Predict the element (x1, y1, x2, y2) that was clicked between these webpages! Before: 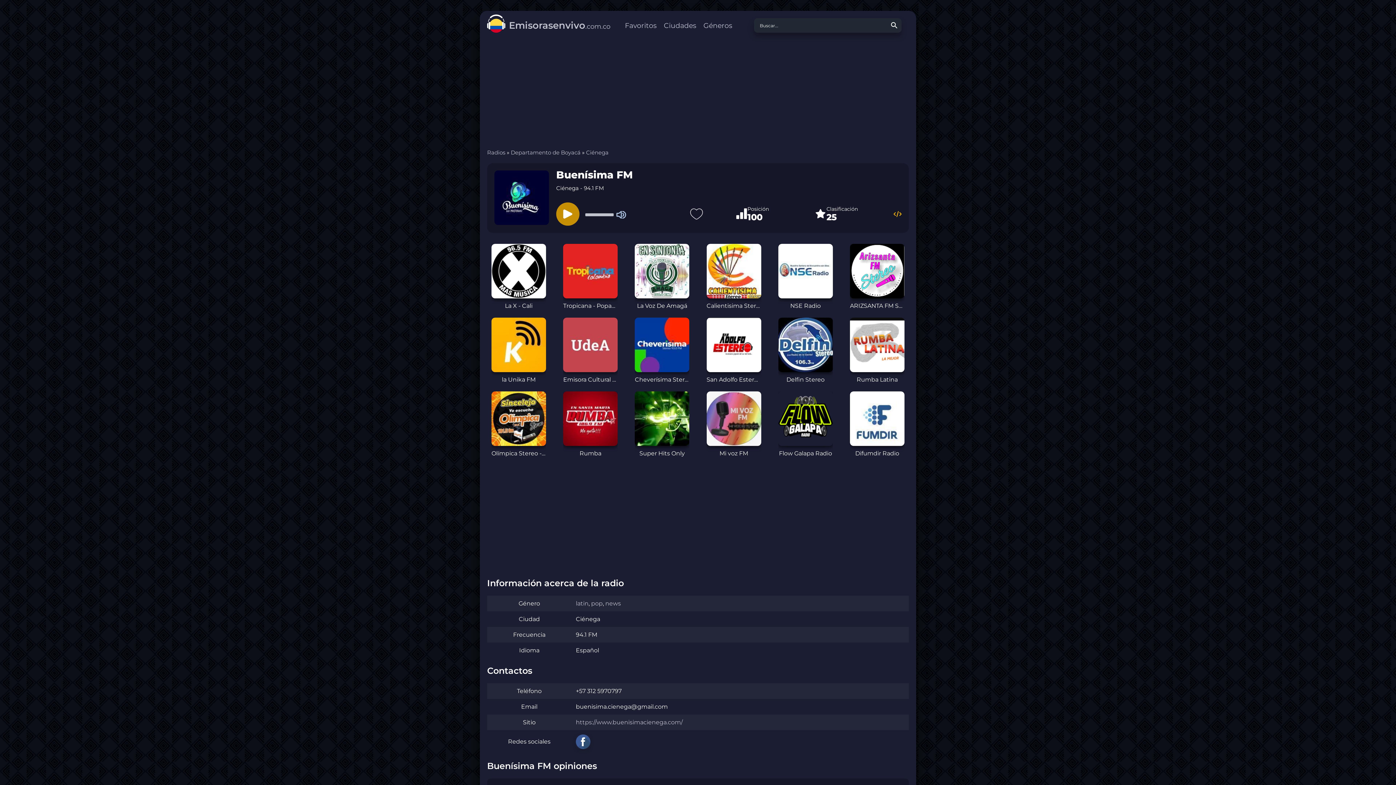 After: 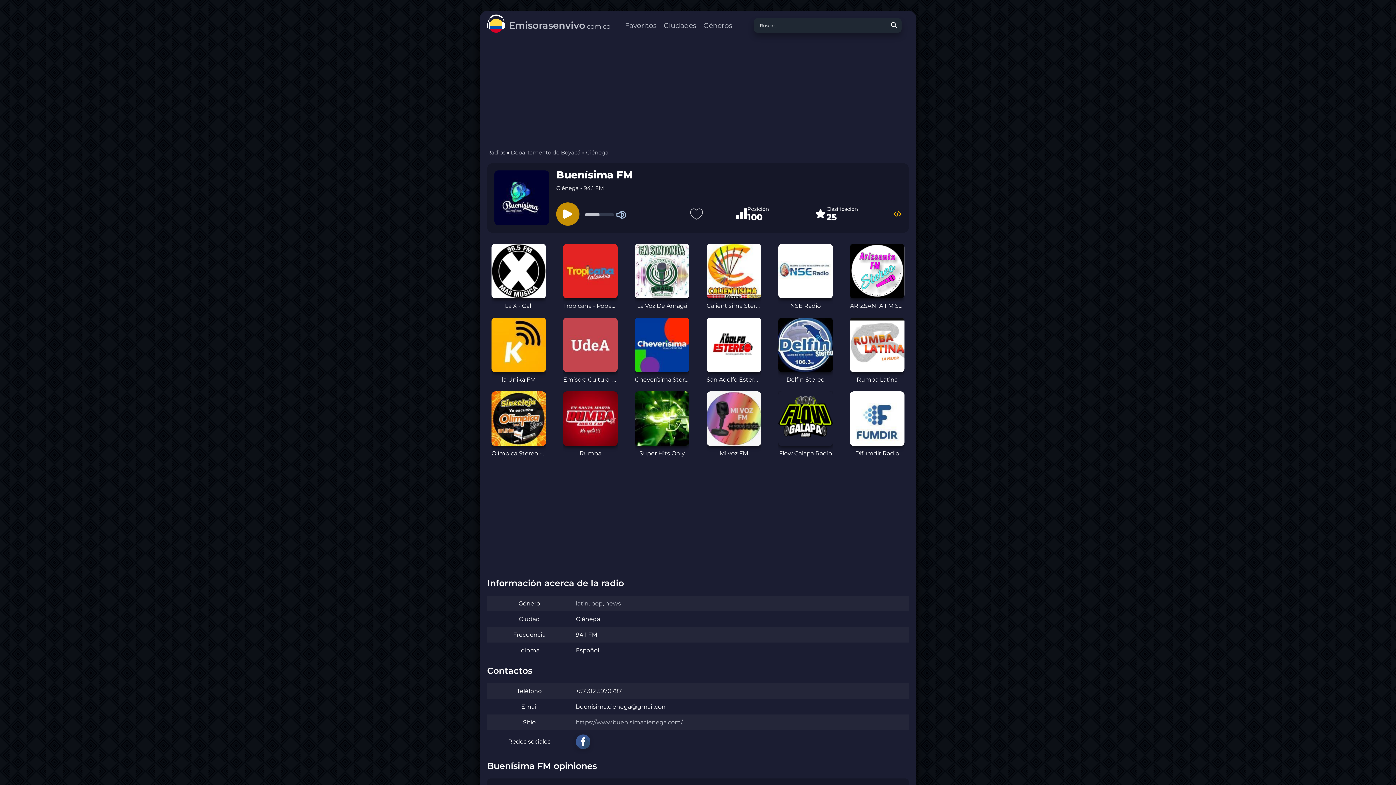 Action: label: Volume Slider bbox: (585, 207, 613, 220)